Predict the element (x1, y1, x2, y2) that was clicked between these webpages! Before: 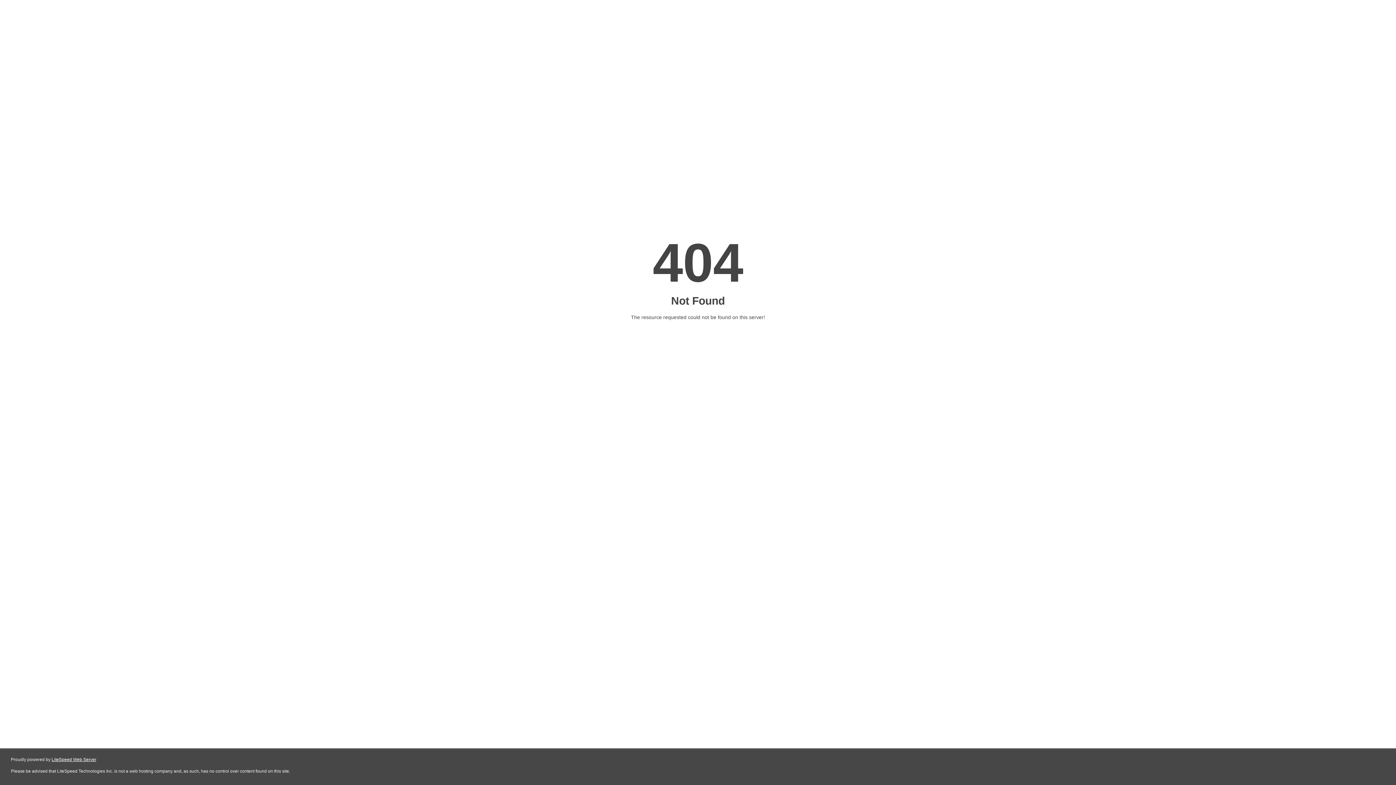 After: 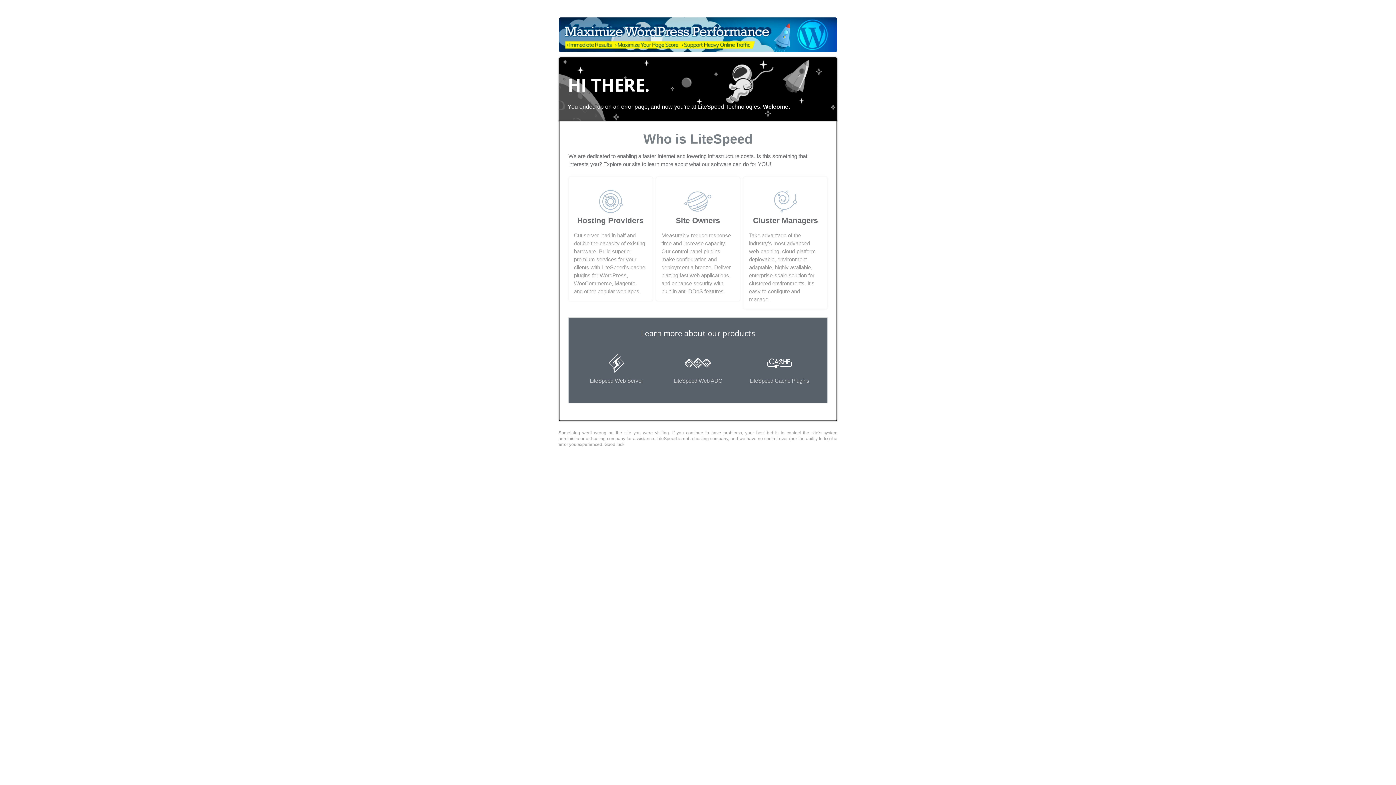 Action: label: LiteSpeed Web Server bbox: (51, 757, 96, 762)